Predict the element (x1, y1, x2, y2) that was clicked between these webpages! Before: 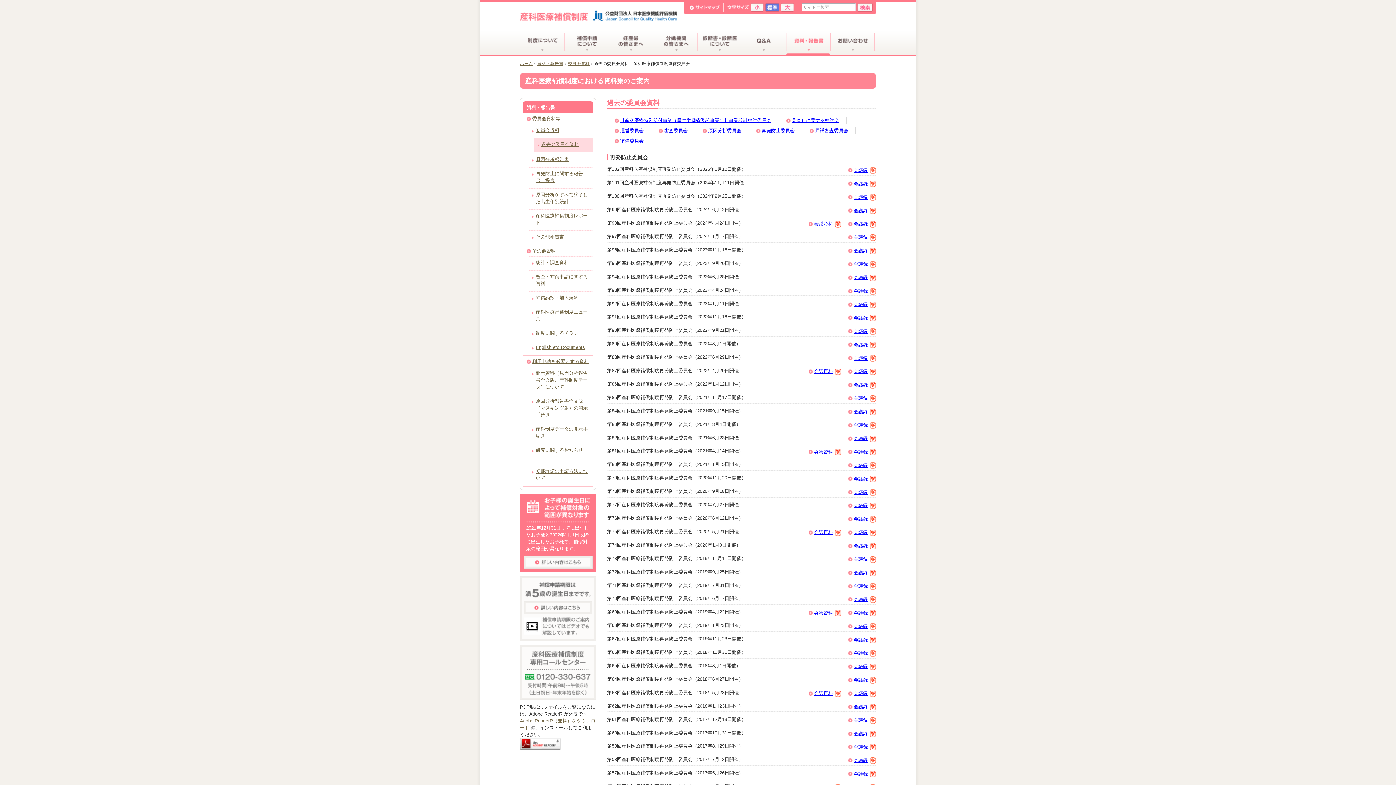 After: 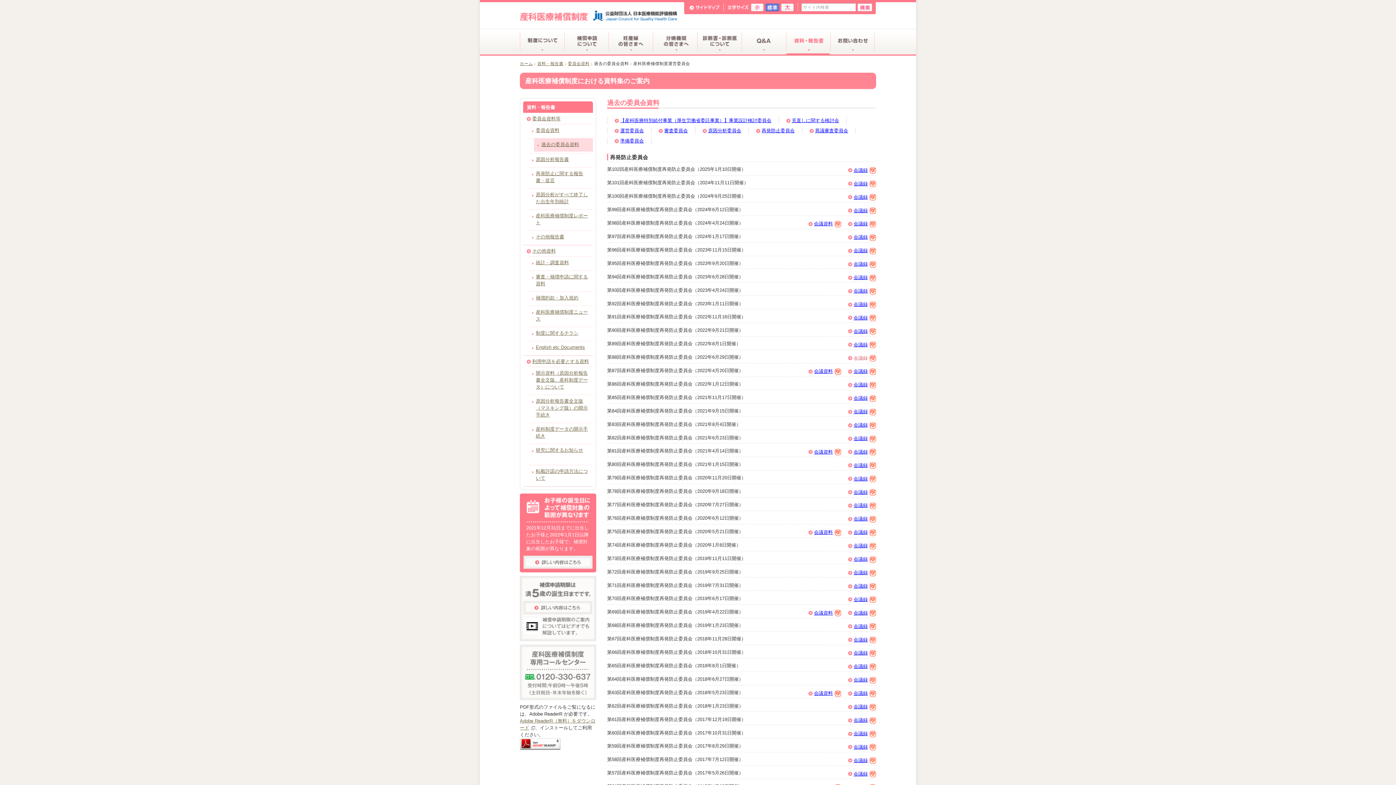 Action: label: 会議録 bbox: (848, 354, 876, 361)